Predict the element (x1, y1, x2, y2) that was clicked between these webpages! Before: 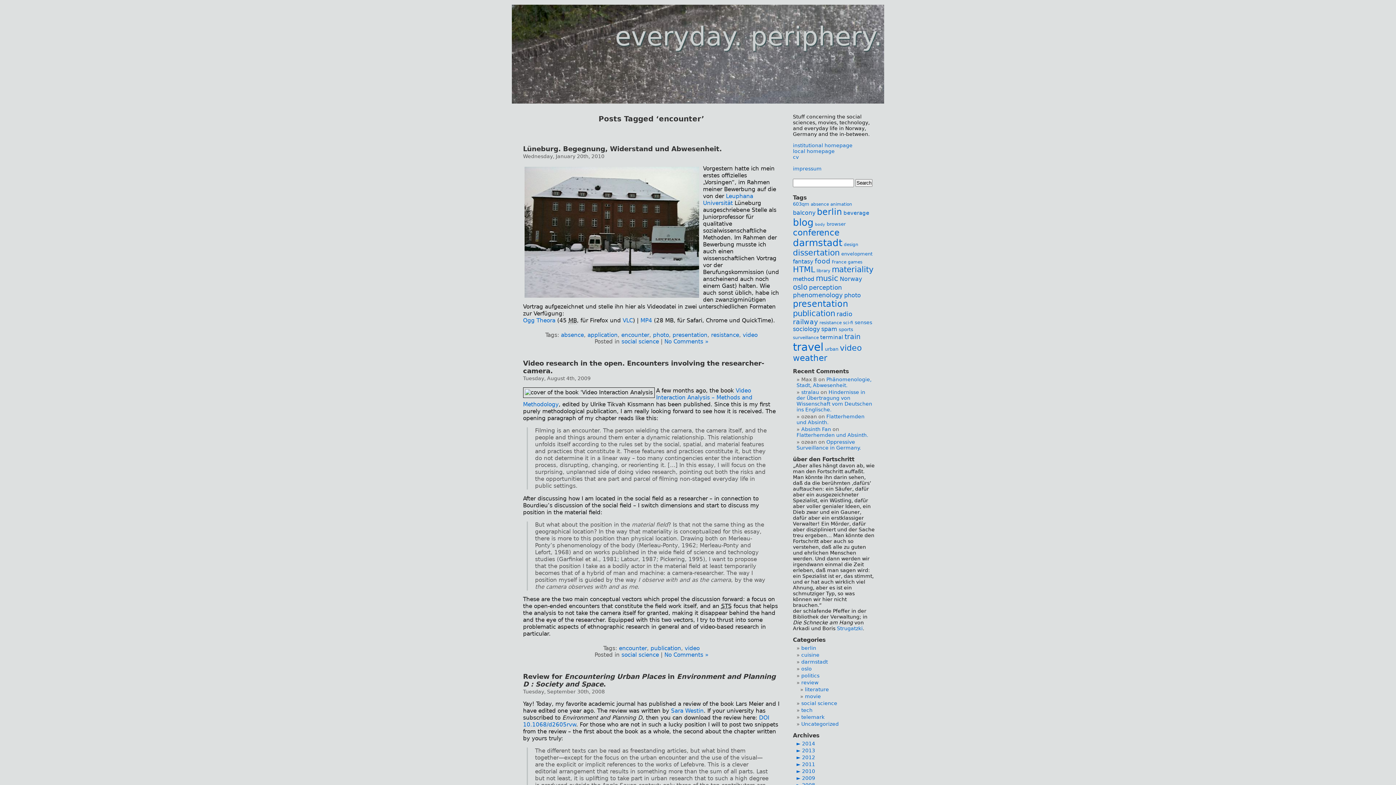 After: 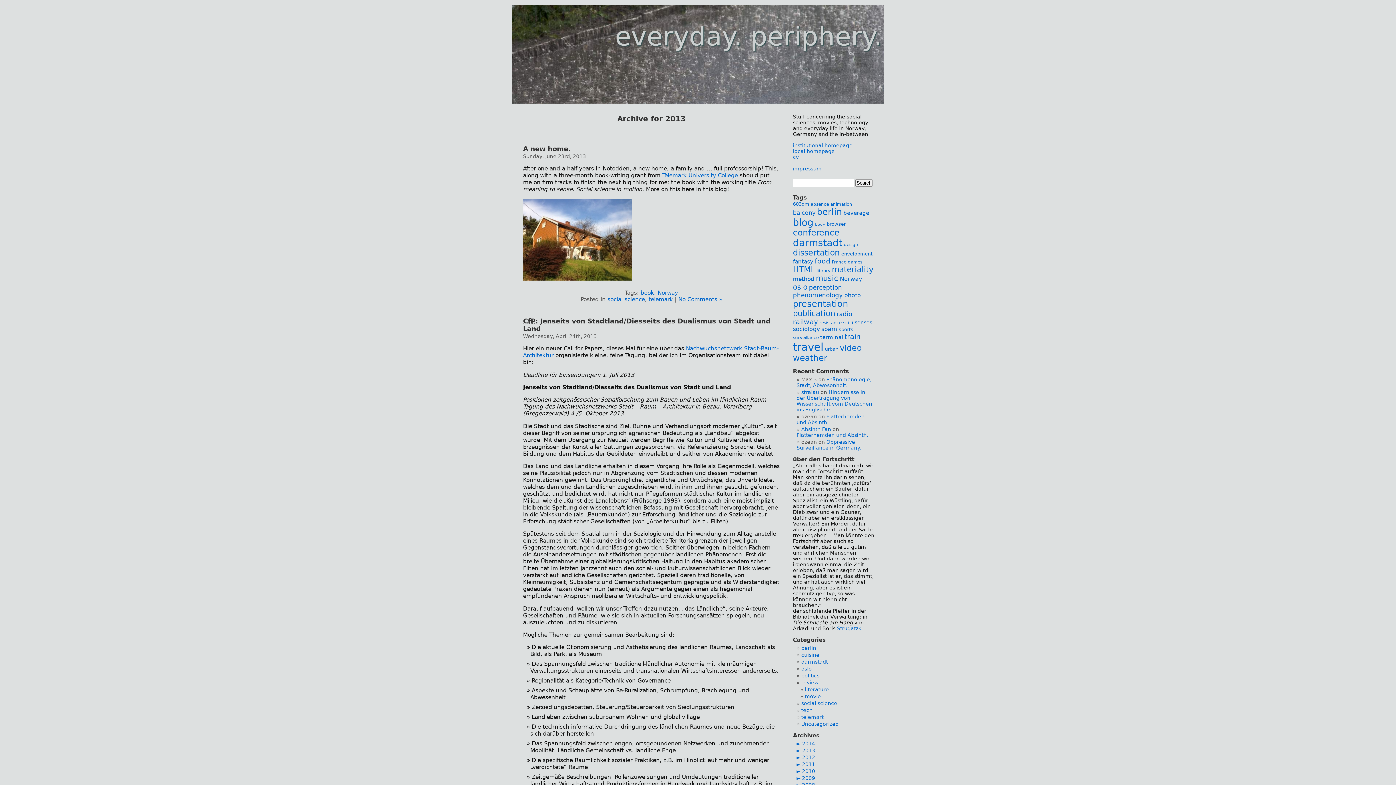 Action: label: 2013 bbox: (802, 747, 815, 753)